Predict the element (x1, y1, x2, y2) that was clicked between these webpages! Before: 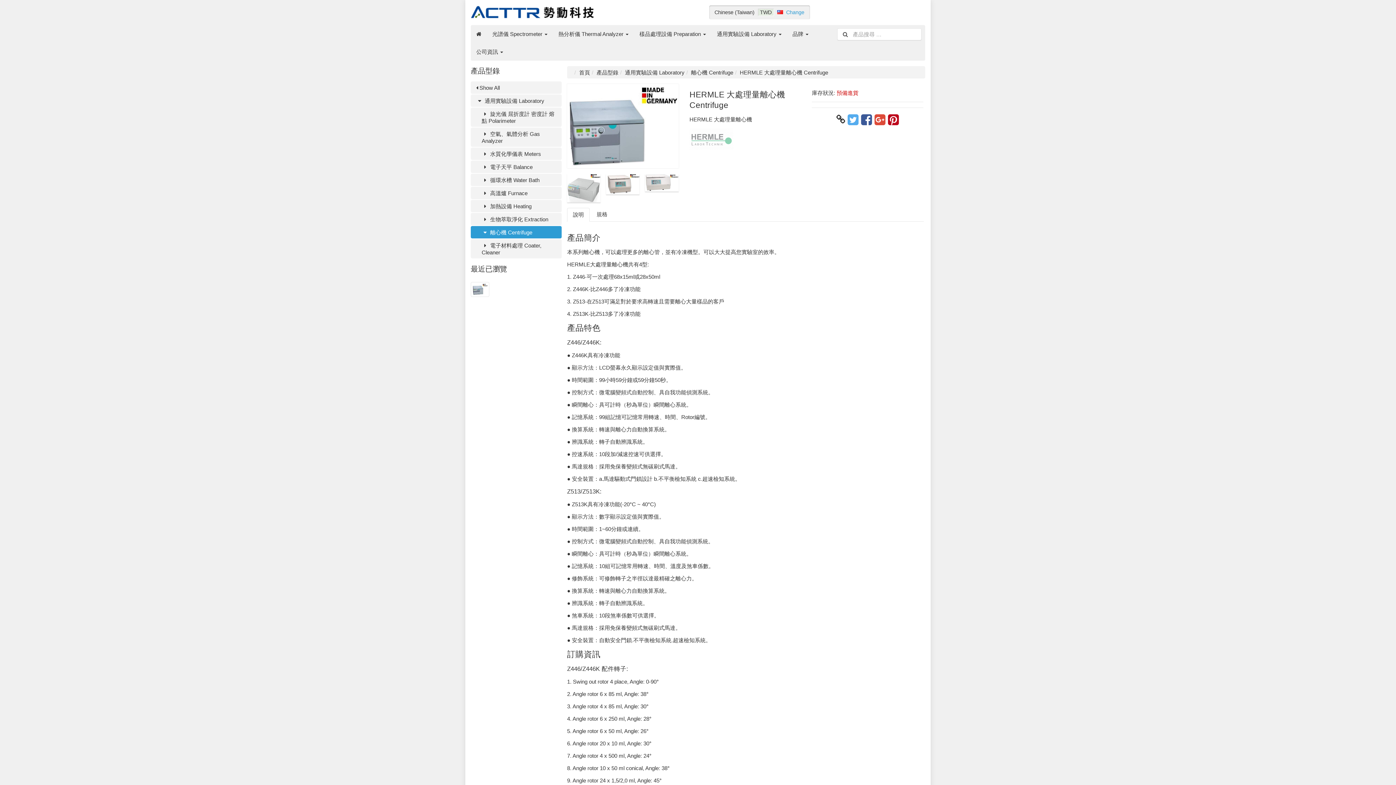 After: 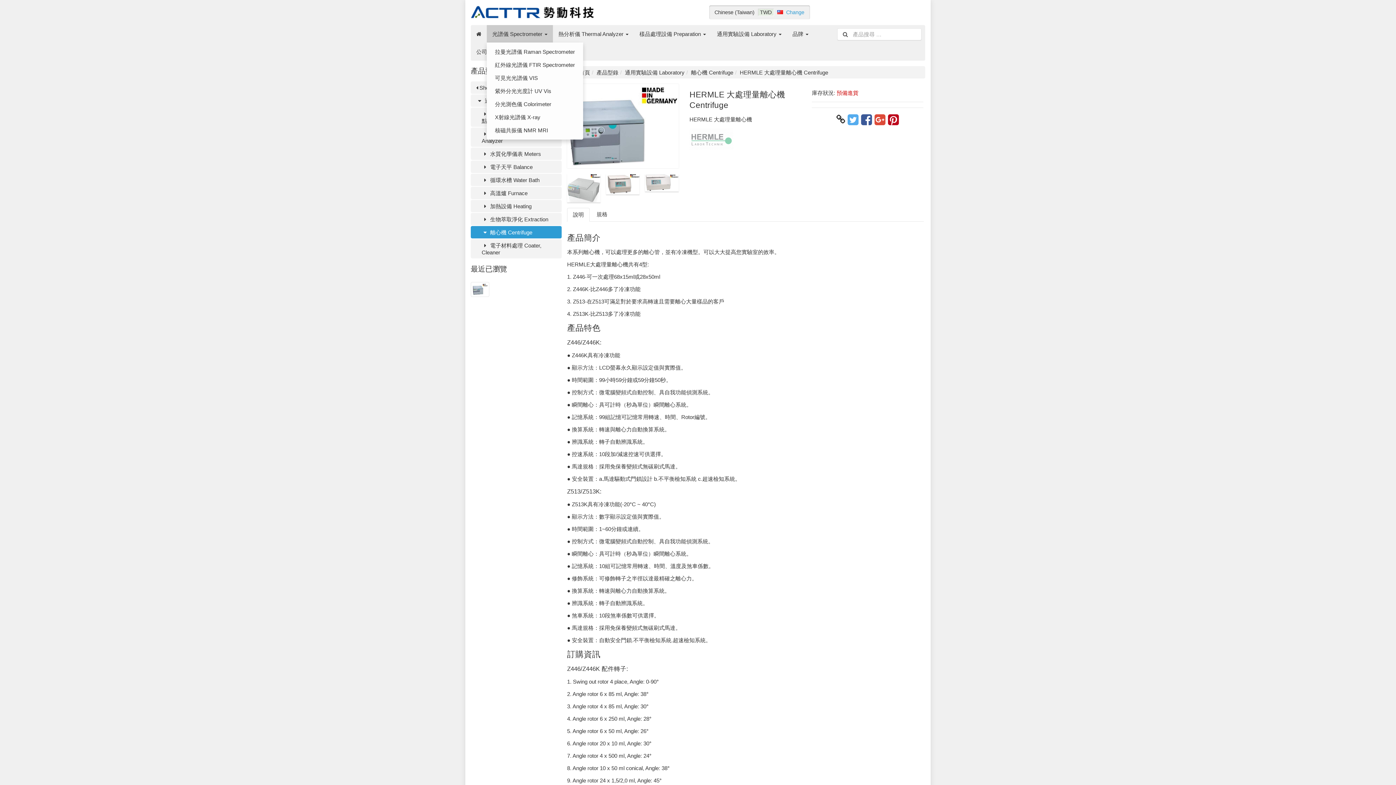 Action: label: 光譜儀 Spectrometer  bbox: (486, 25, 553, 42)